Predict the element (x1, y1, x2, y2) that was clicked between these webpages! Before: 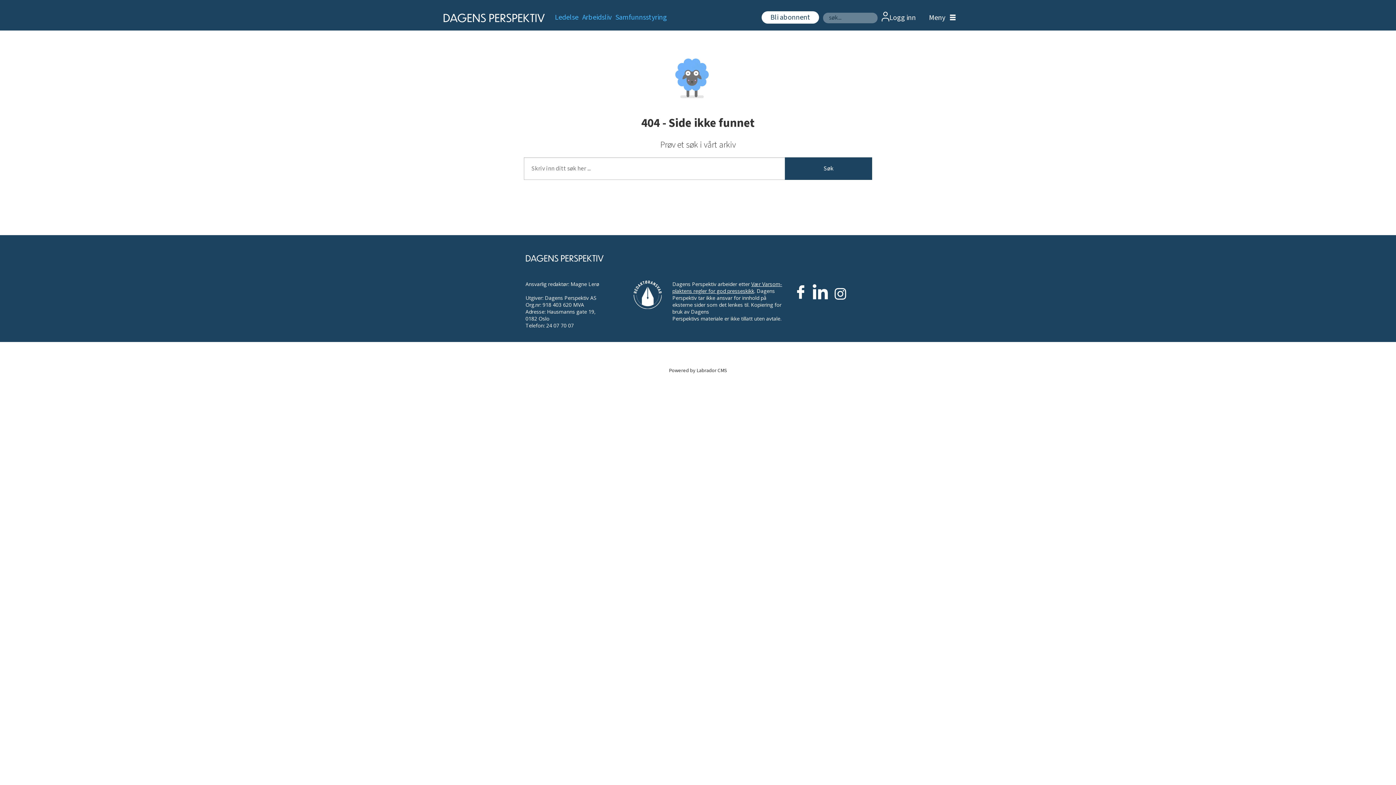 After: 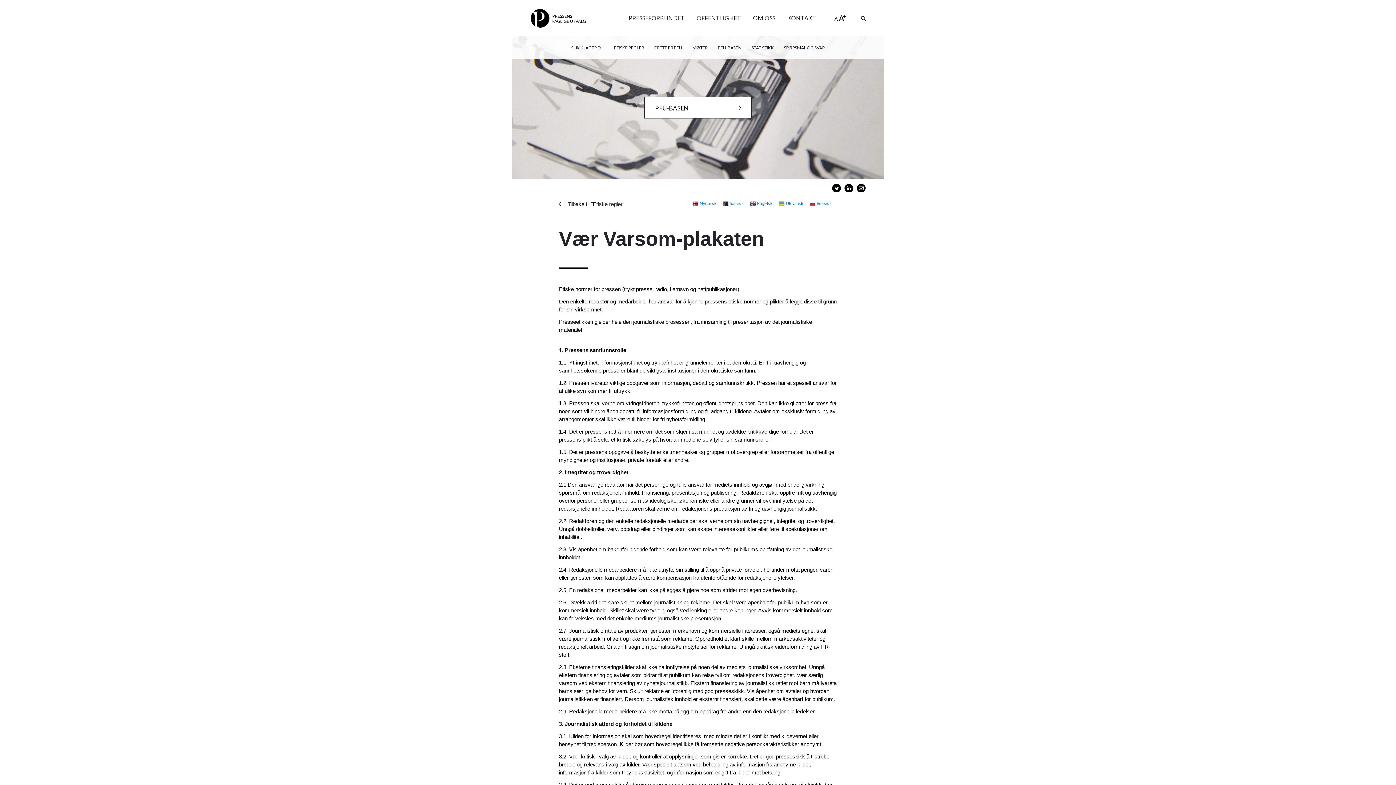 Action: label: Vær Varsom-plaktens regler for god presseskikk bbox: (672, 280, 782, 294)